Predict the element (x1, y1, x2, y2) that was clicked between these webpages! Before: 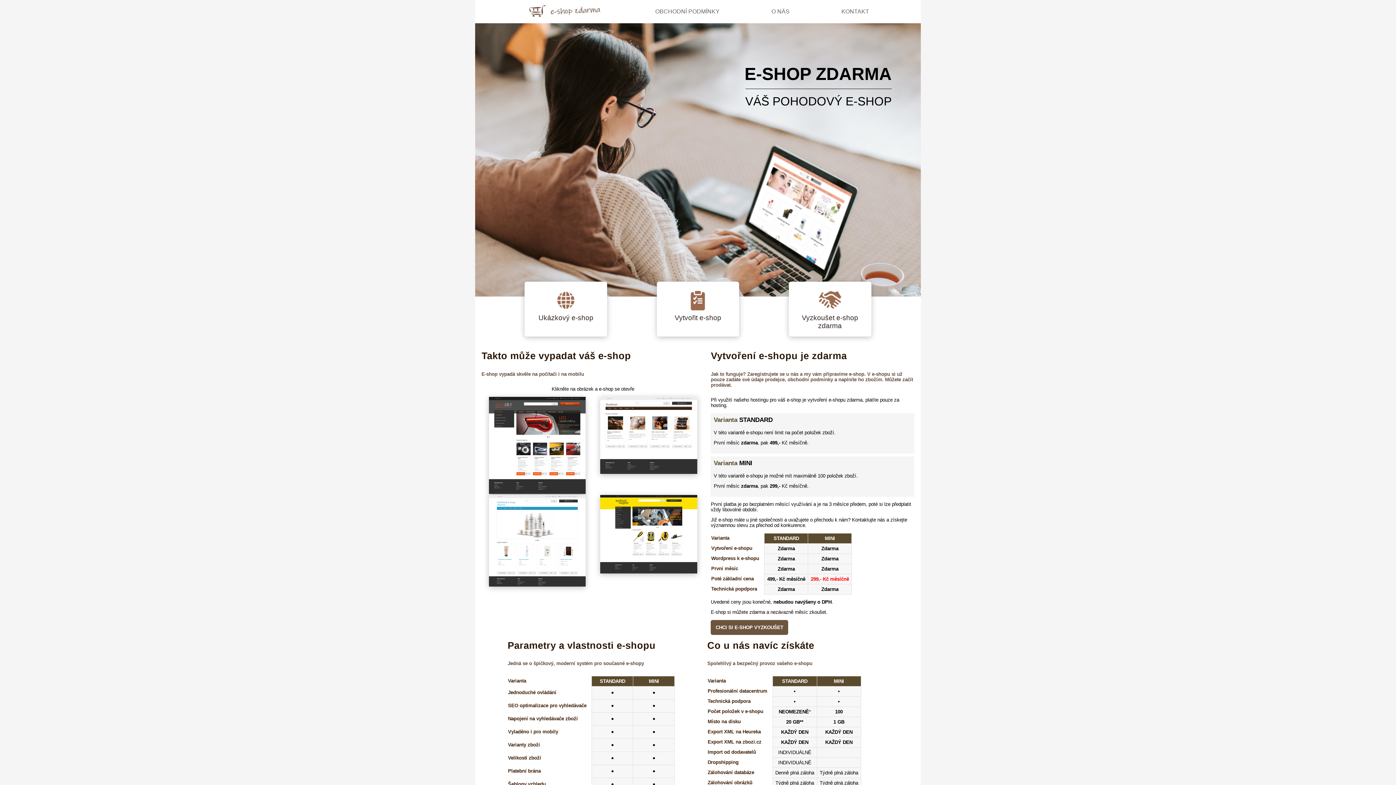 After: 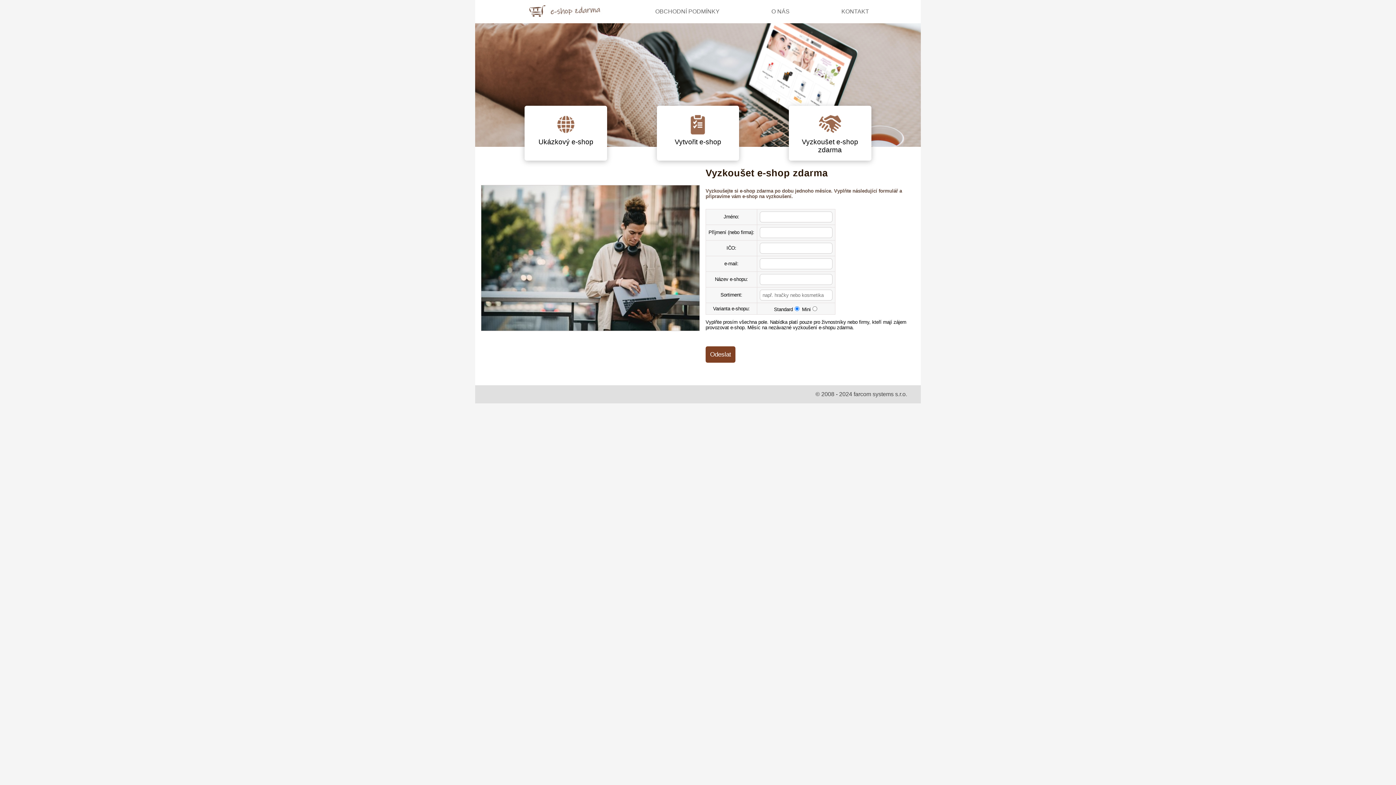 Action: bbox: (795, 314, 864, 330) label: Vyzkoušet e-shop zdarma